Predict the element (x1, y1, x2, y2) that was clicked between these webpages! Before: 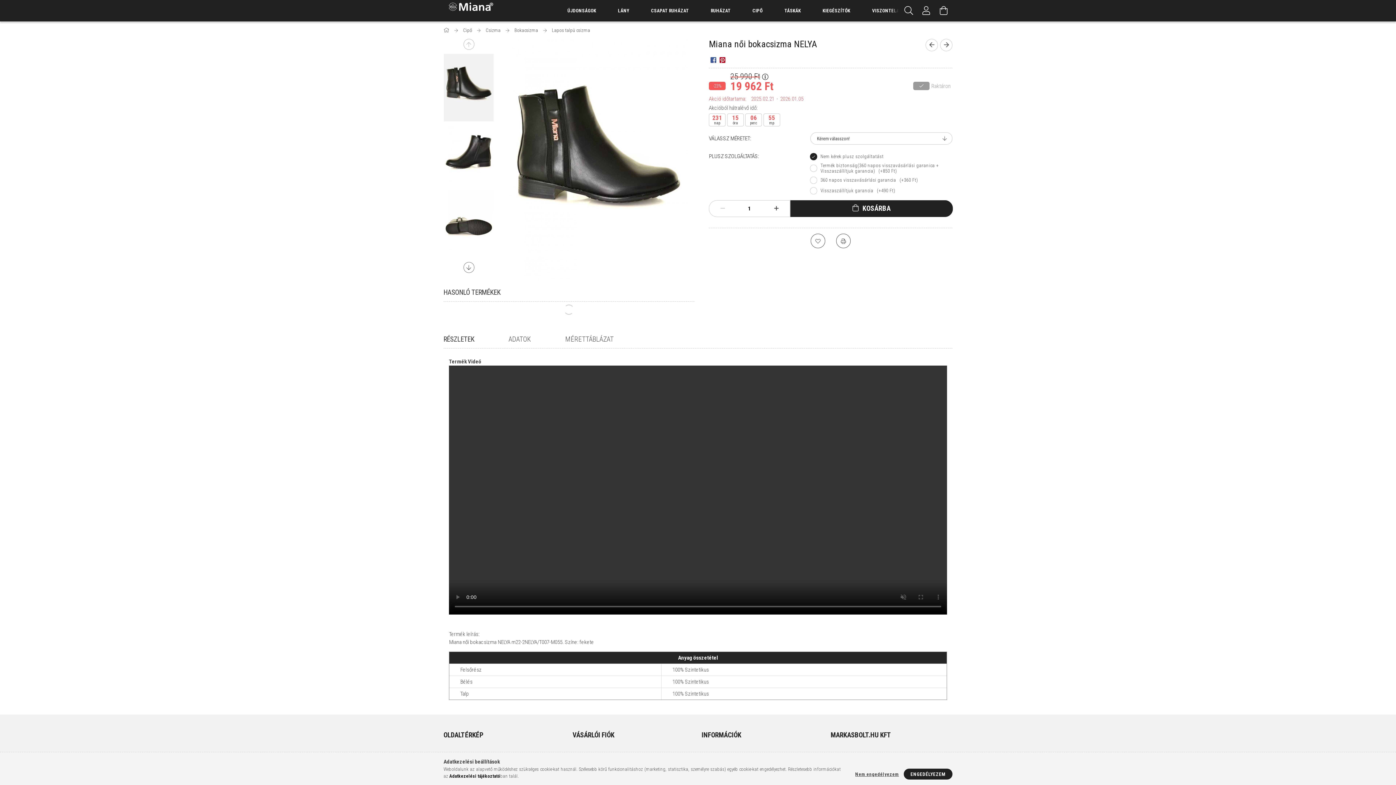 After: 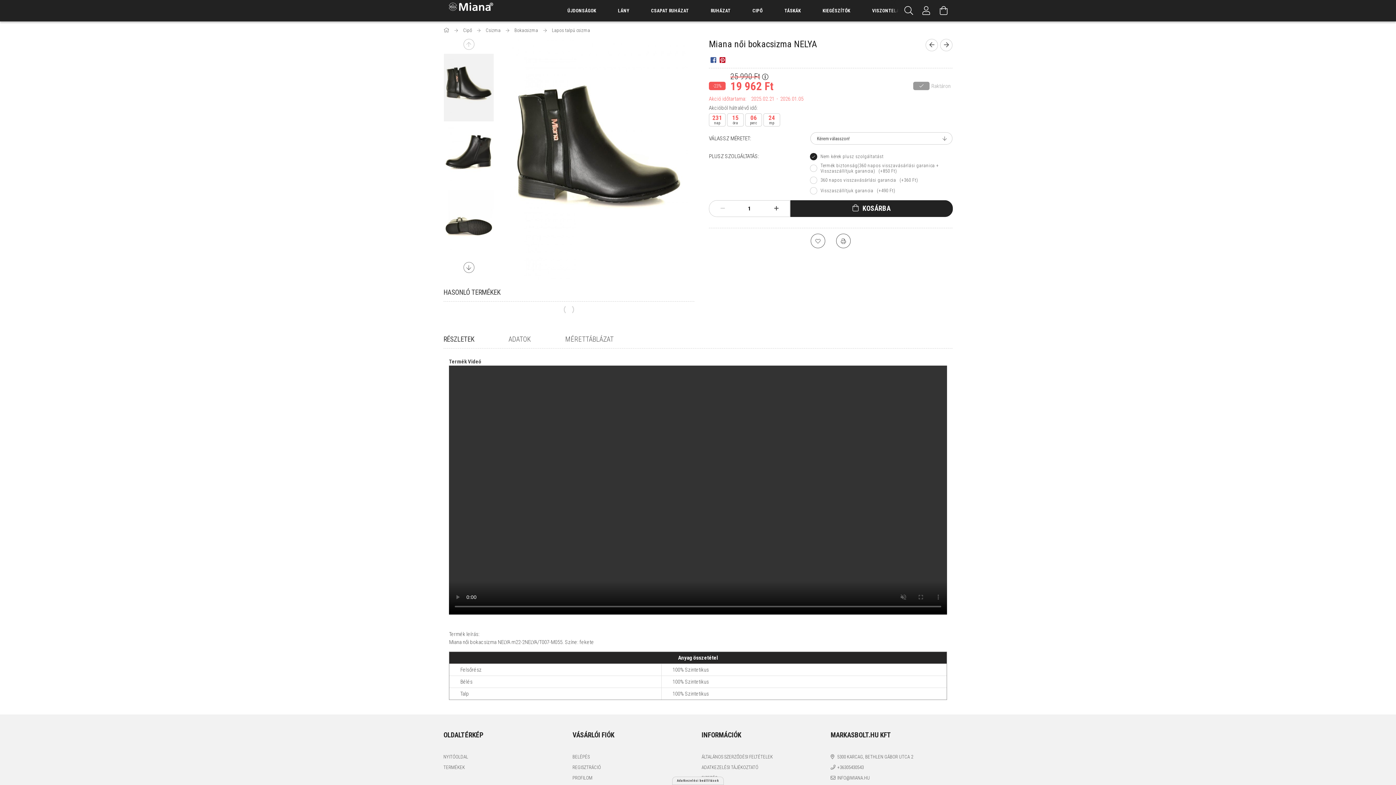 Action: label: ENGEDÉLYEZEM bbox: (903, 769, 952, 780)